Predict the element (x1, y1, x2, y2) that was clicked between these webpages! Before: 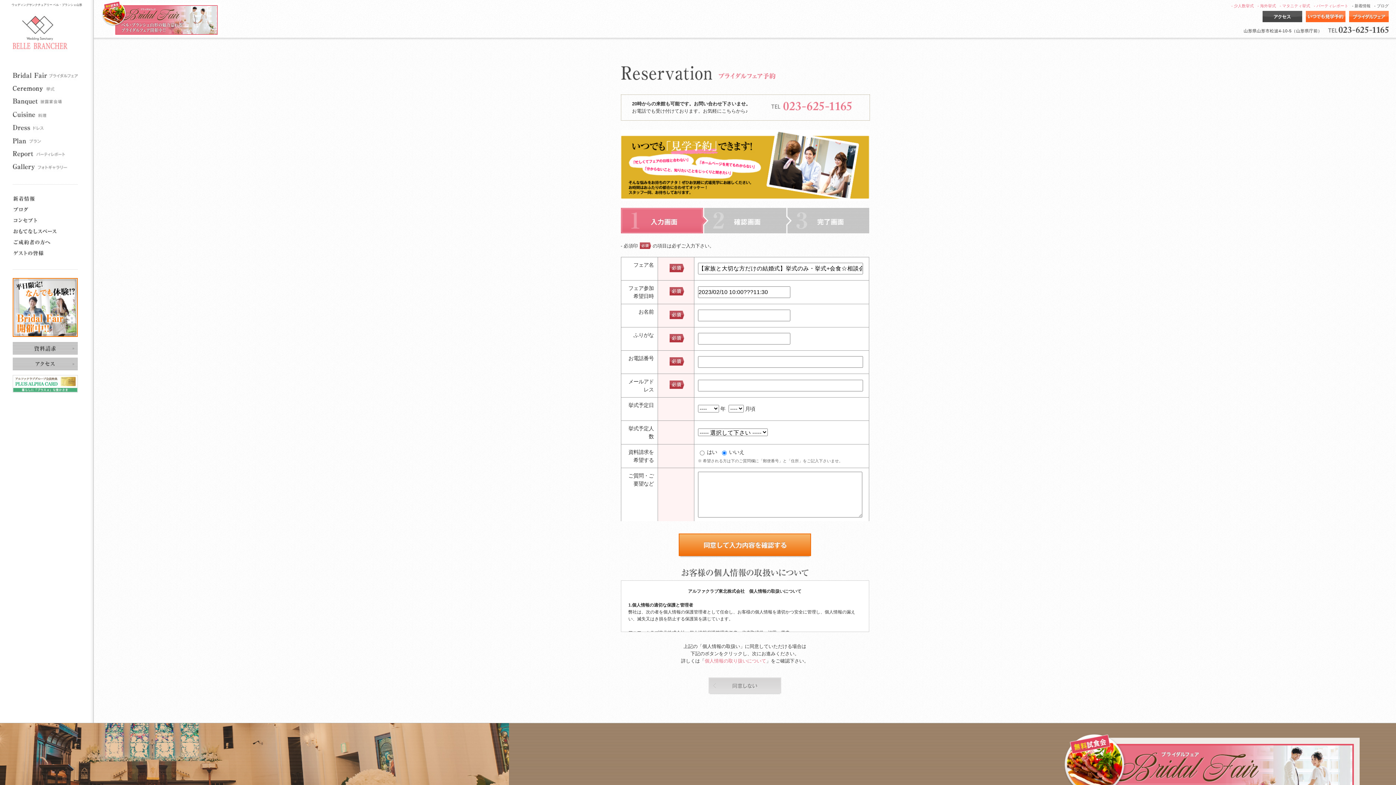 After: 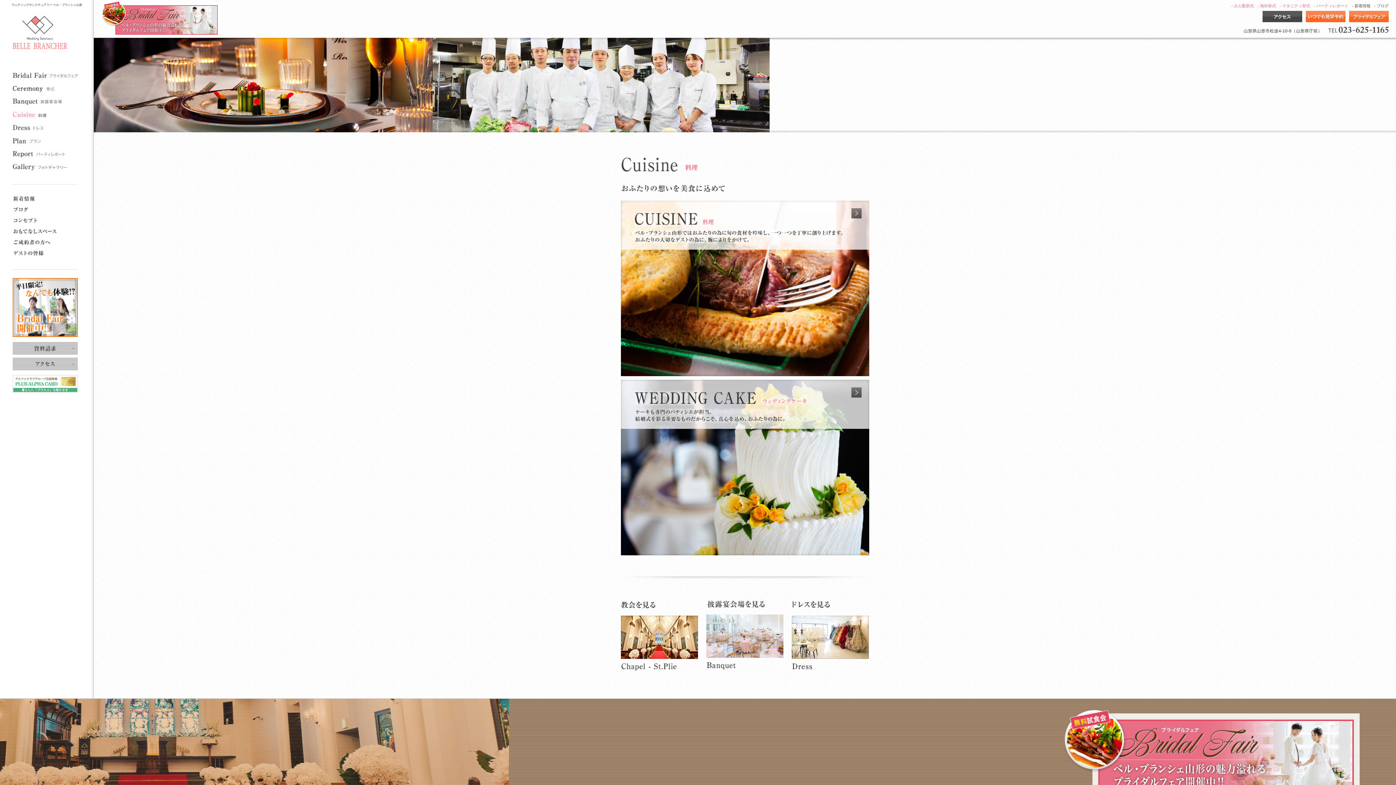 Action: bbox: (12, 108, 77, 114)